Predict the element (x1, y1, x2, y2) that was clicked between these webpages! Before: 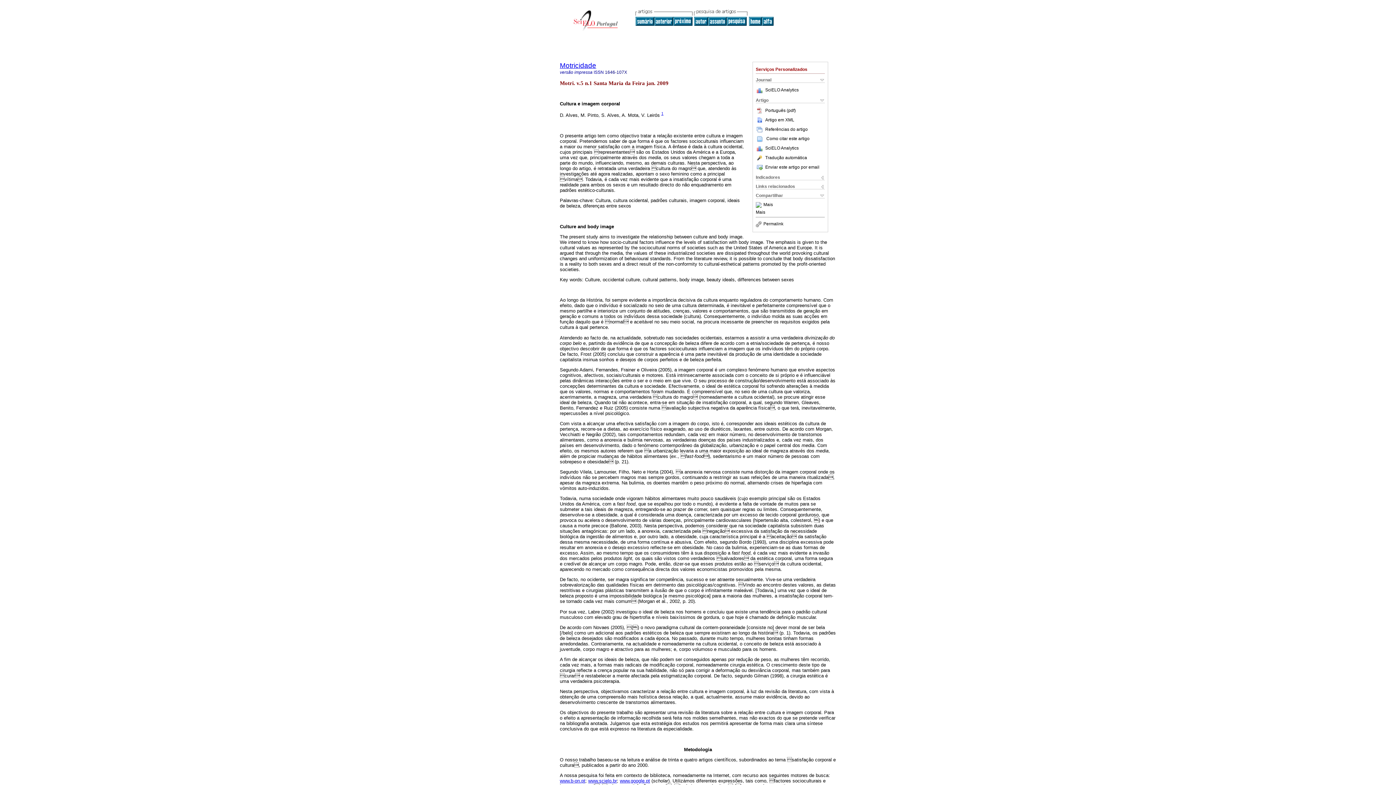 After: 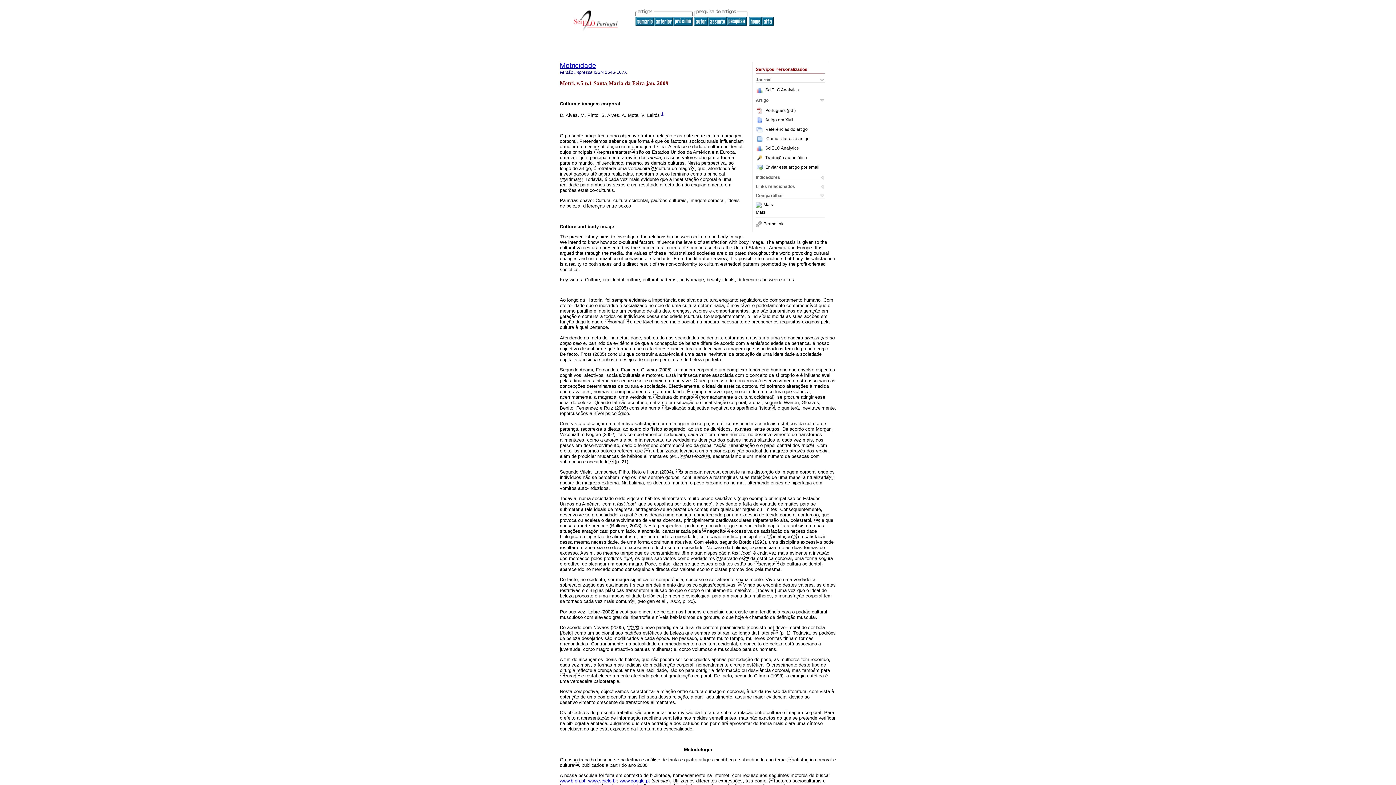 Action: bbox: (620, 778, 650, 784) label: www.google.pt